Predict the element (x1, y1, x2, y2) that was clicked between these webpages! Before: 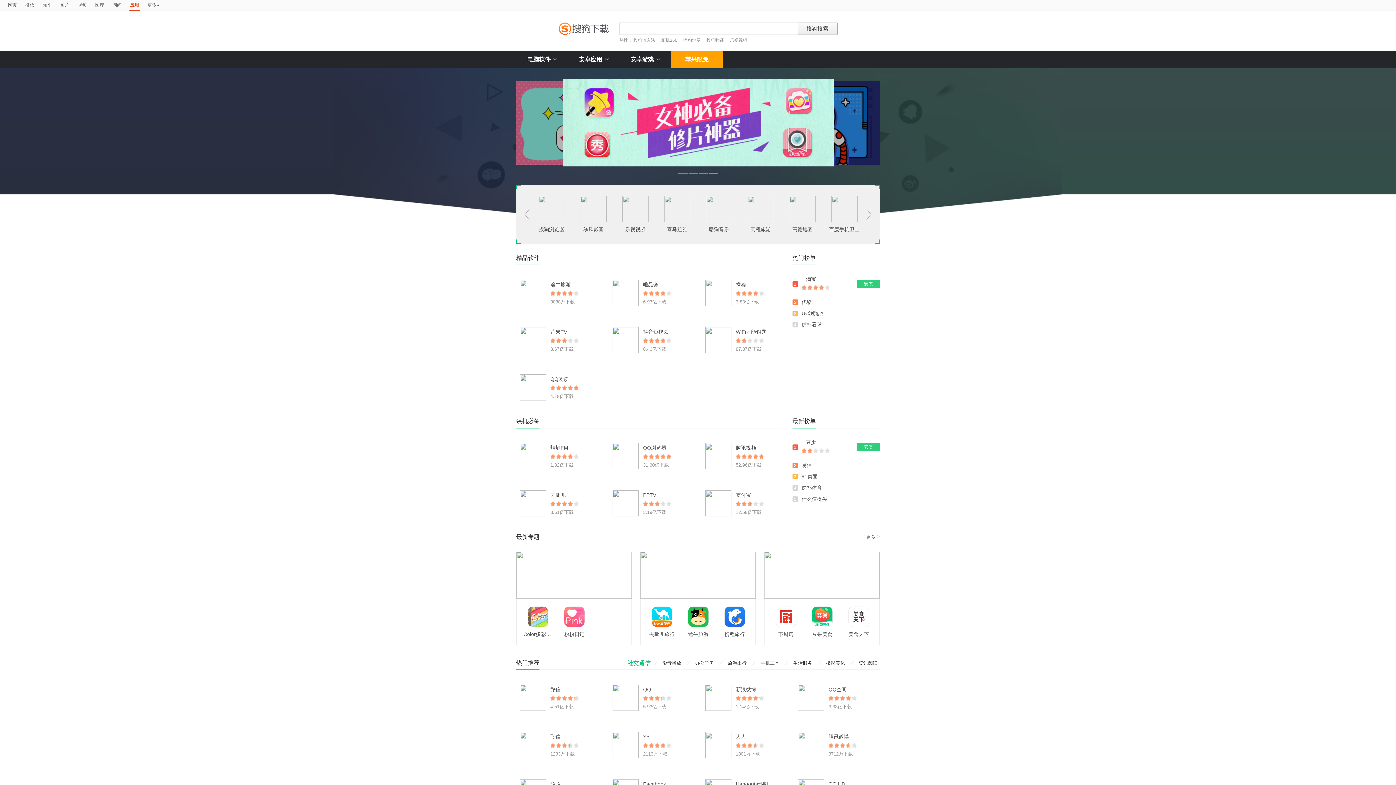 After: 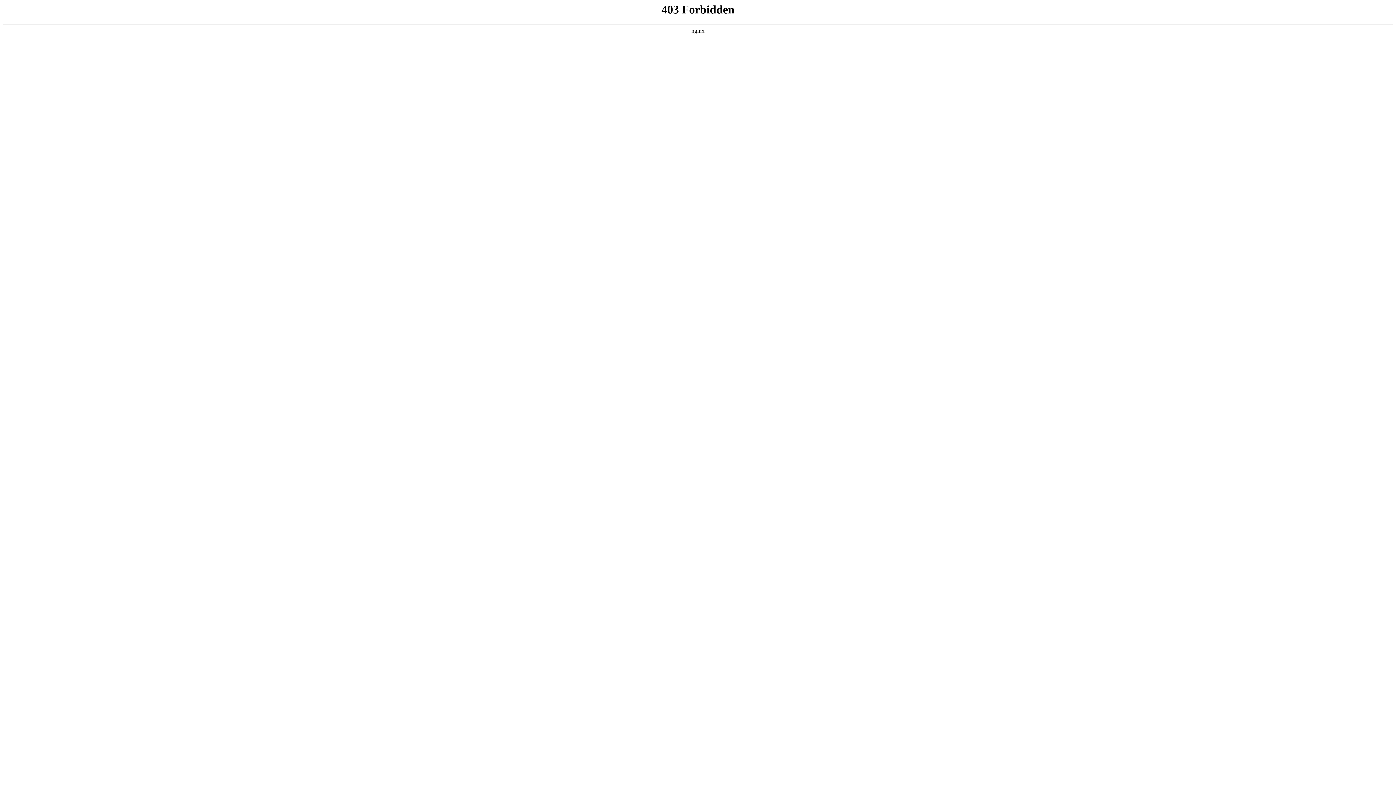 Action: label: 去哪儿 bbox: (550, 492, 565, 498)